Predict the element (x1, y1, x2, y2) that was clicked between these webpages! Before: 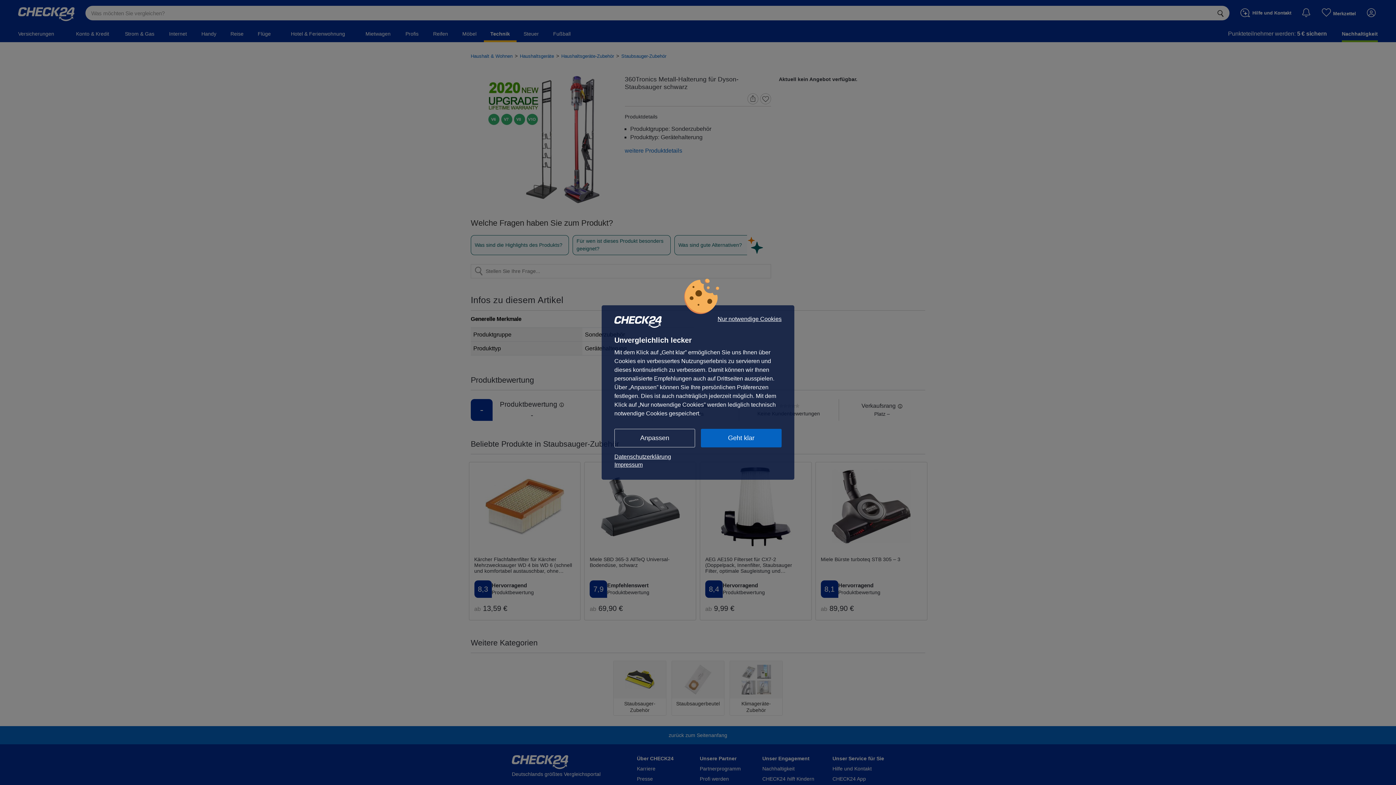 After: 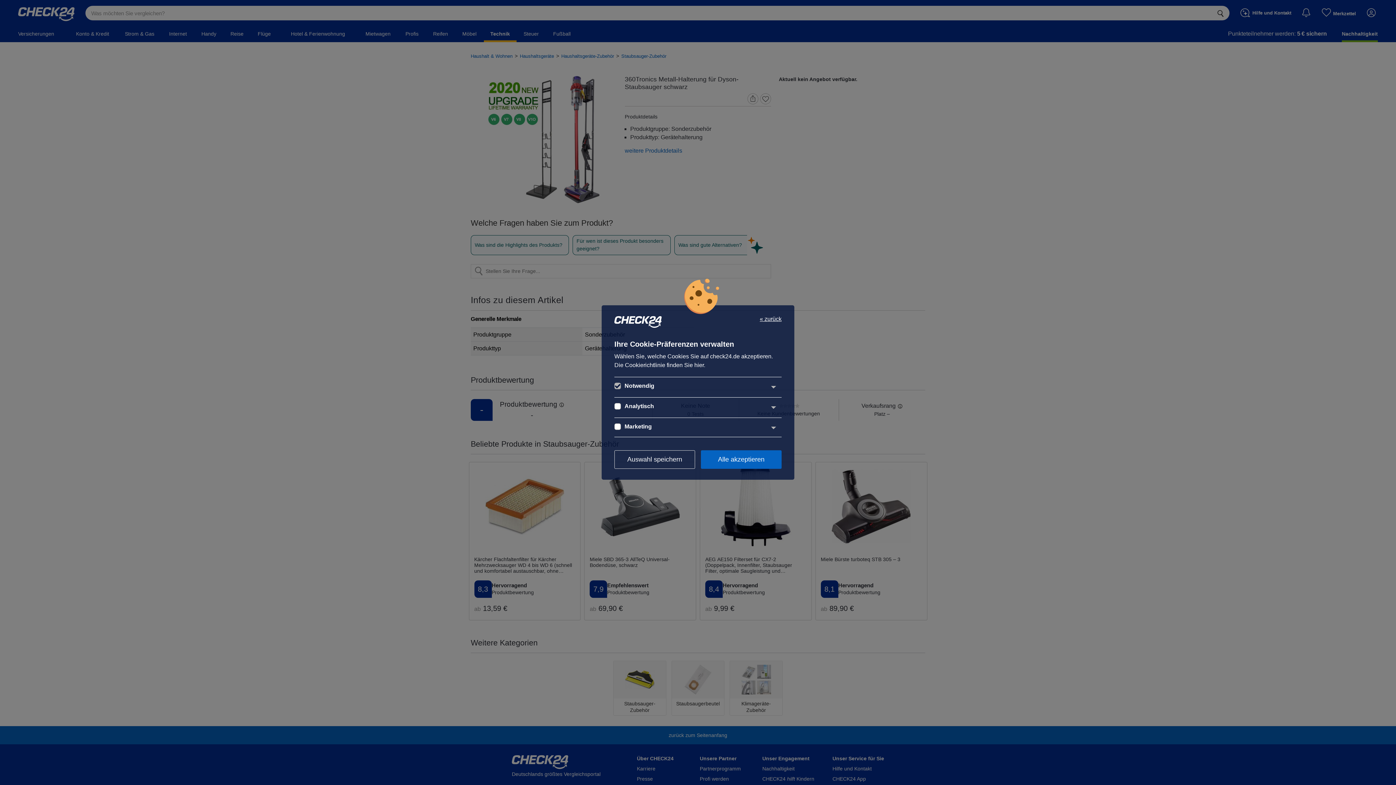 Action: bbox: (614, 429, 695, 447) label: Anpassen